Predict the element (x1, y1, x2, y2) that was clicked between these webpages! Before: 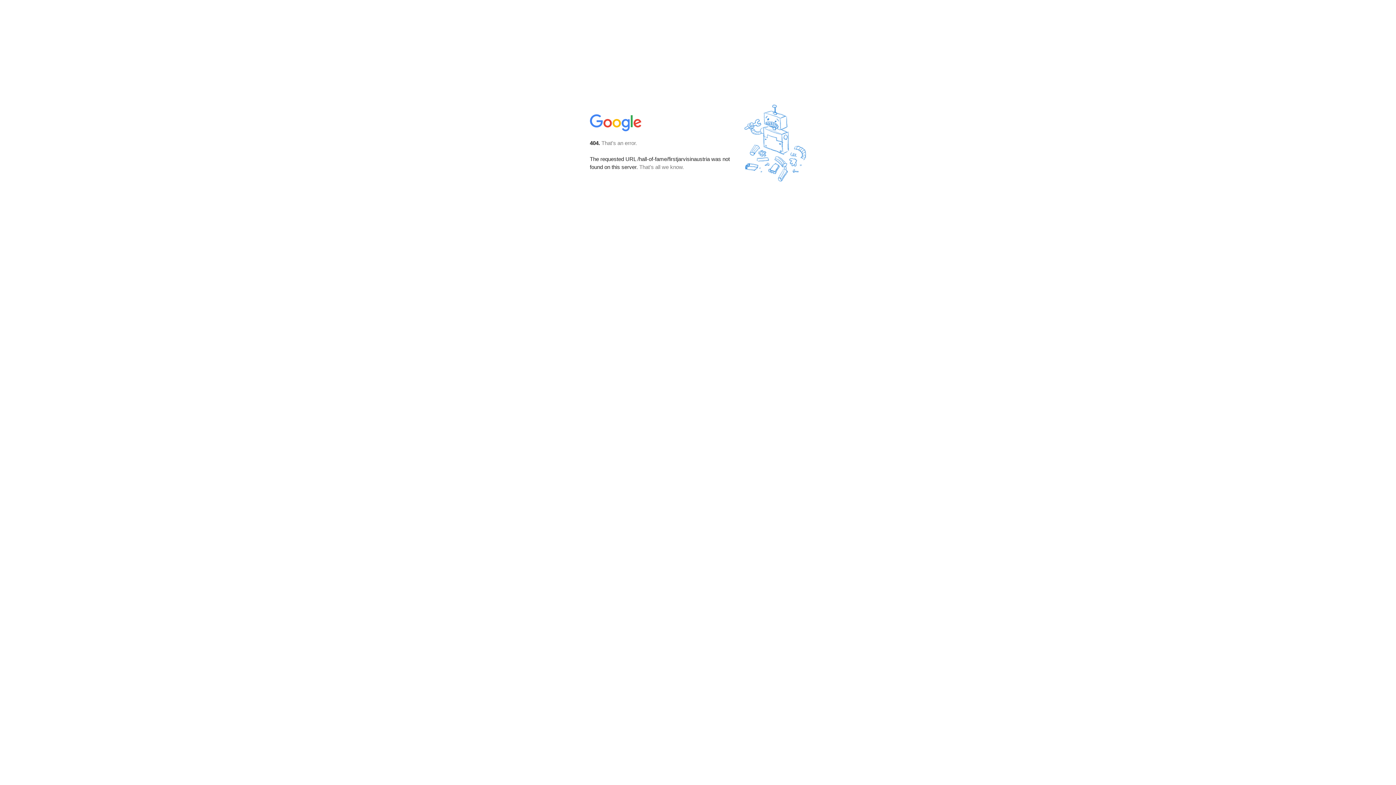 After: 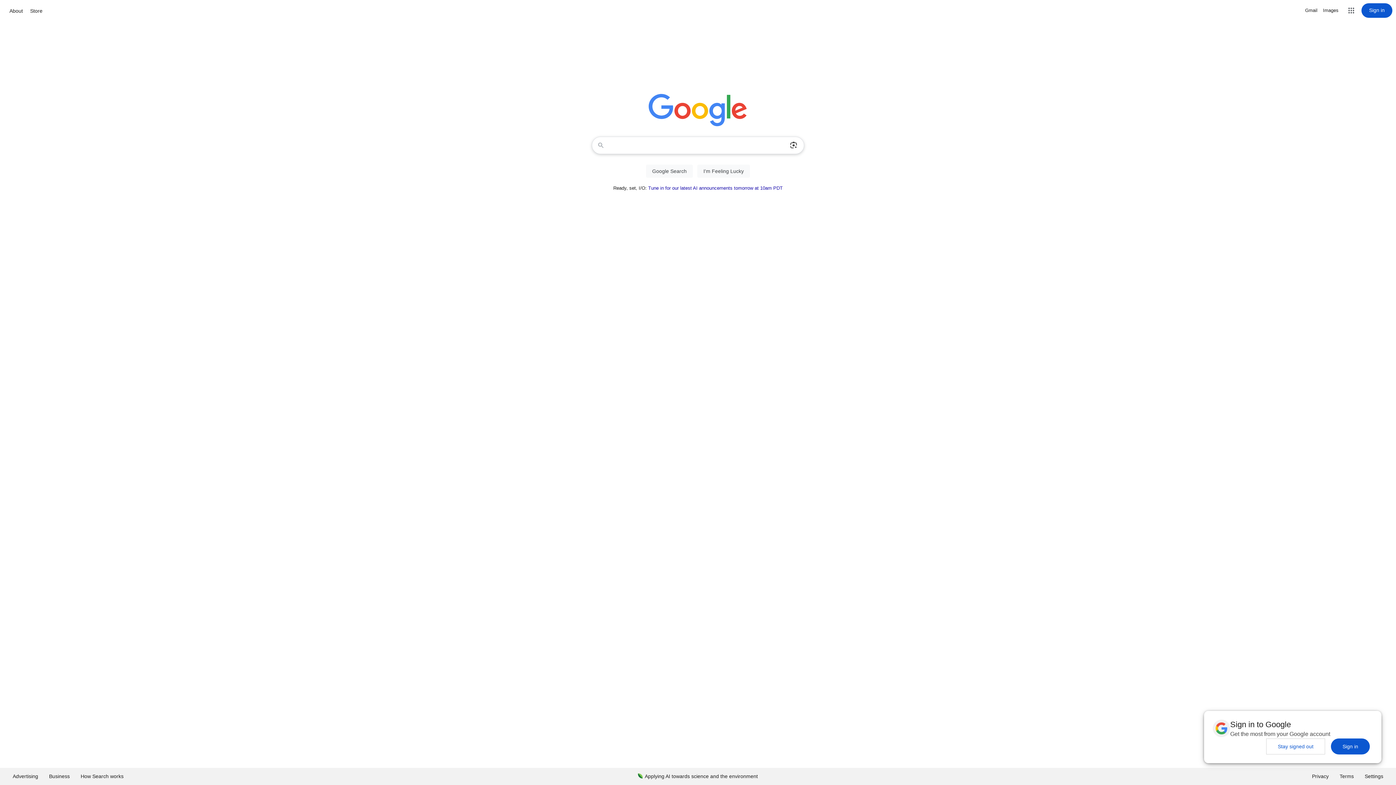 Action: bbox: (590, 127, 642, 134)